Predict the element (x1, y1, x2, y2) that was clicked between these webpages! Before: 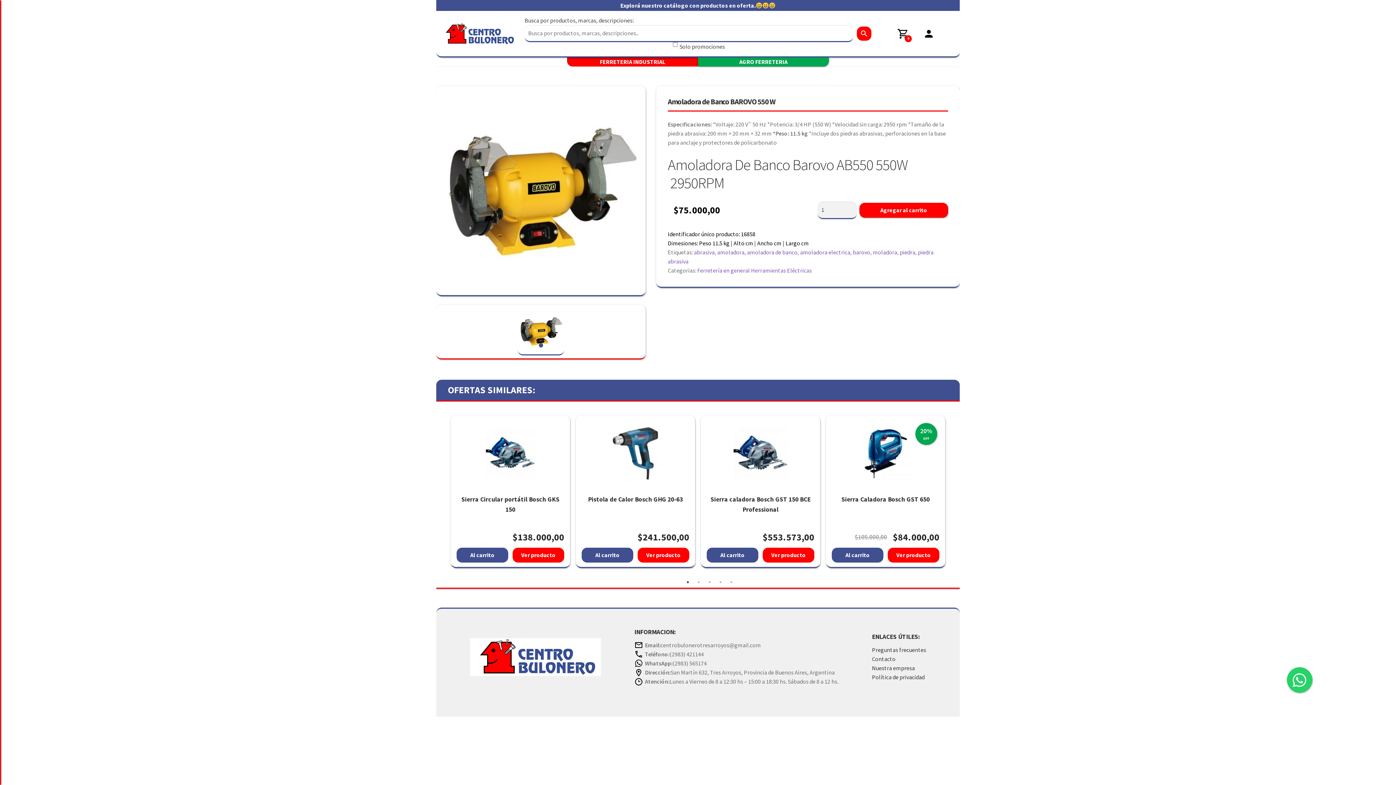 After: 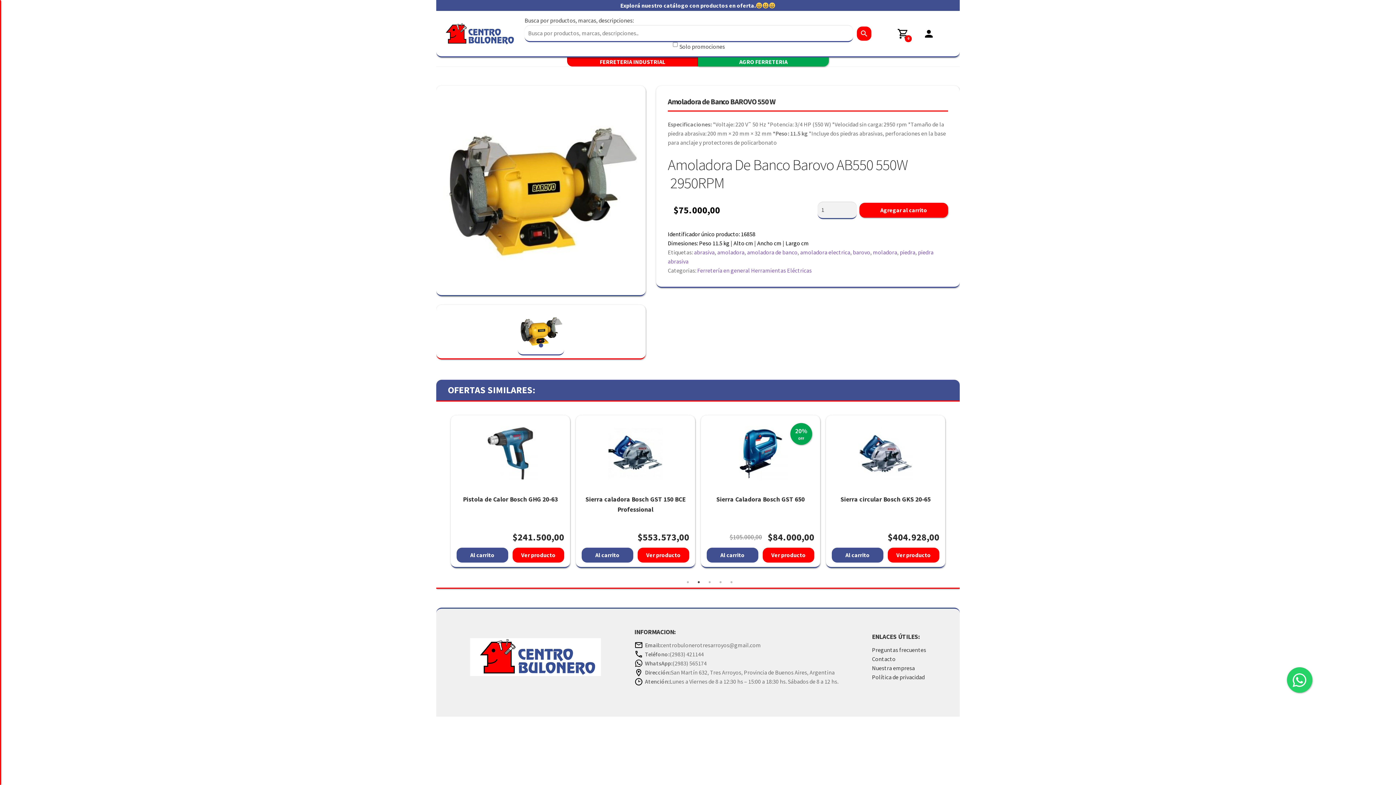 Action: bbox: (695, 578, 702, 586) label: 2 of 2